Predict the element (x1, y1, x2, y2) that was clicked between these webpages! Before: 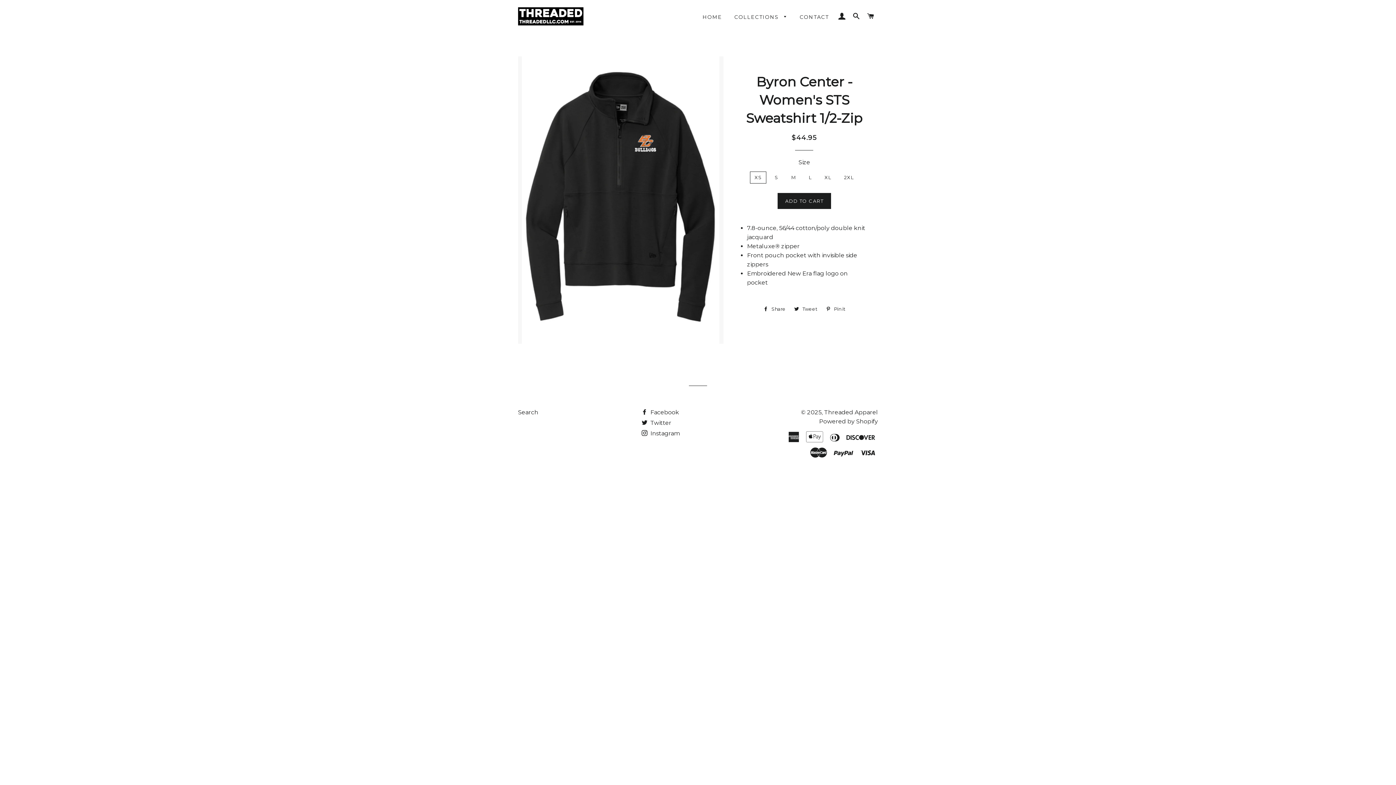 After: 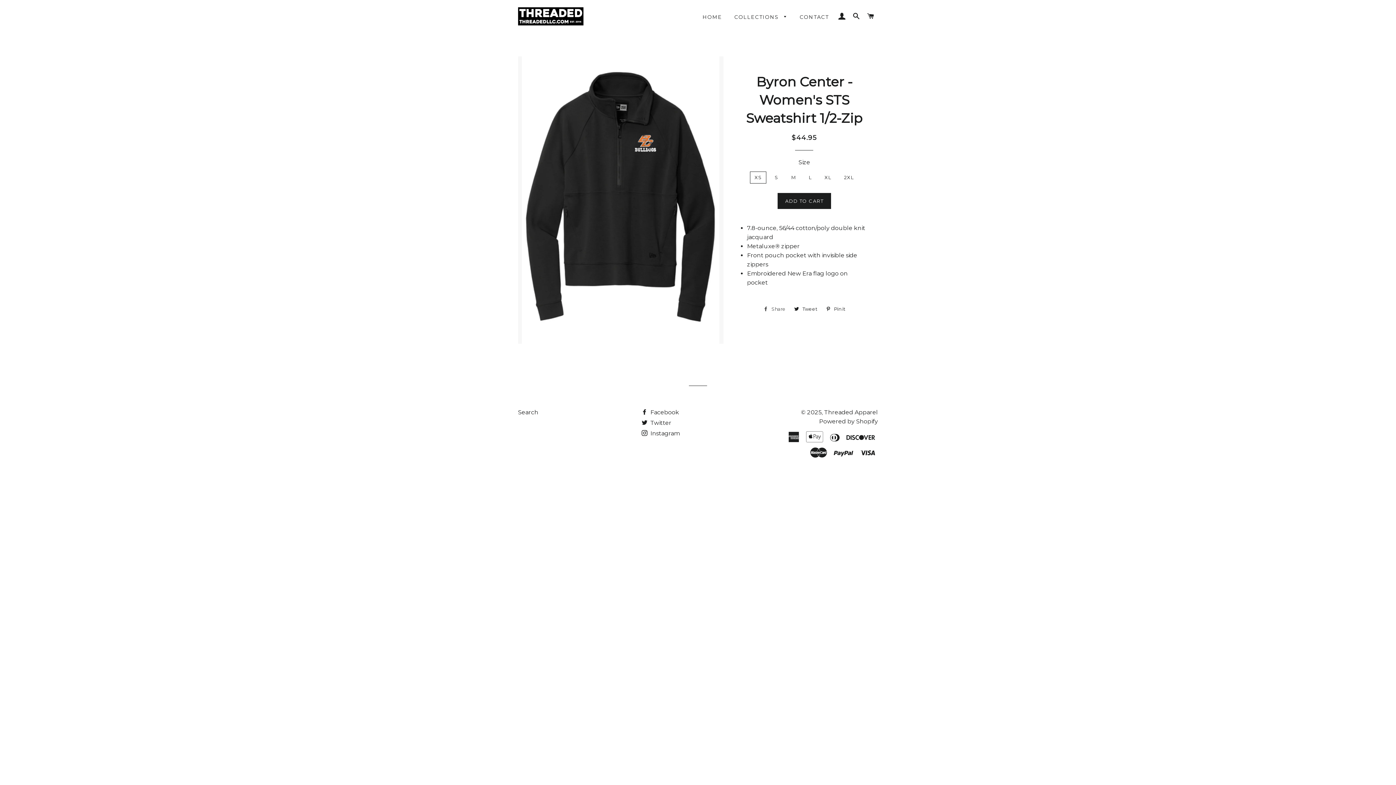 Action: label:  Share
Share on Facebook bbox: (759, 303, 789, 314)